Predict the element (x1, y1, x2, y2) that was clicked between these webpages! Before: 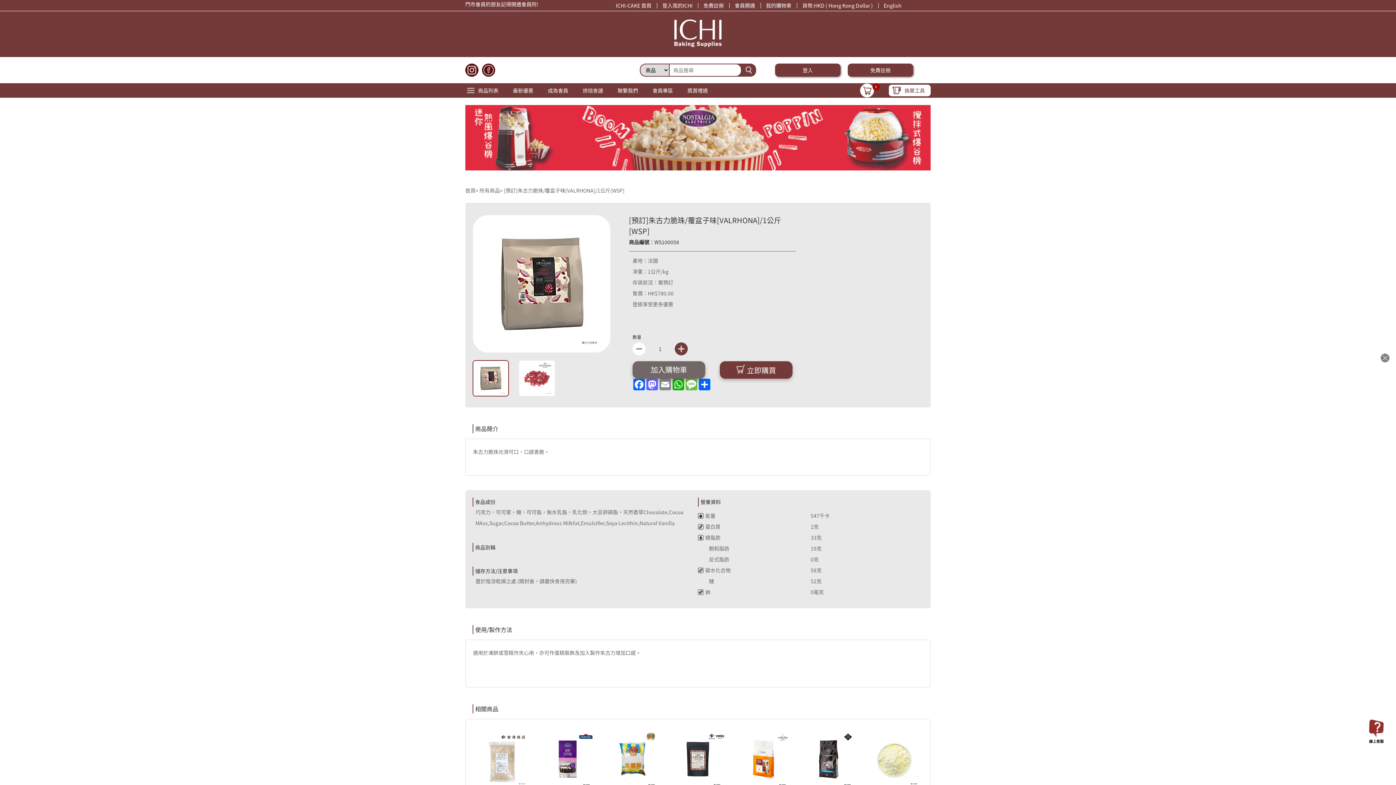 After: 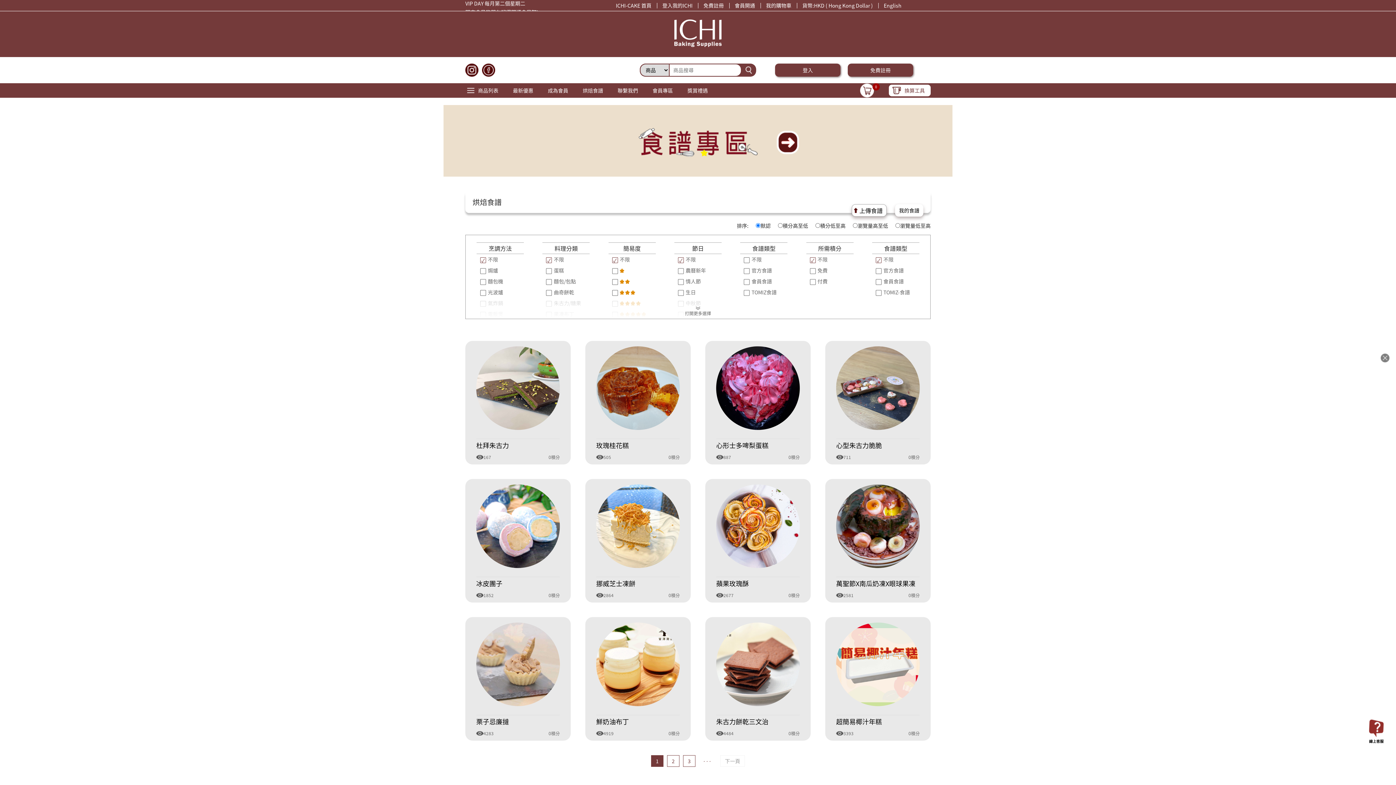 Action: label: 烘焙食譜 bbox: (575, 83, 610, 97)